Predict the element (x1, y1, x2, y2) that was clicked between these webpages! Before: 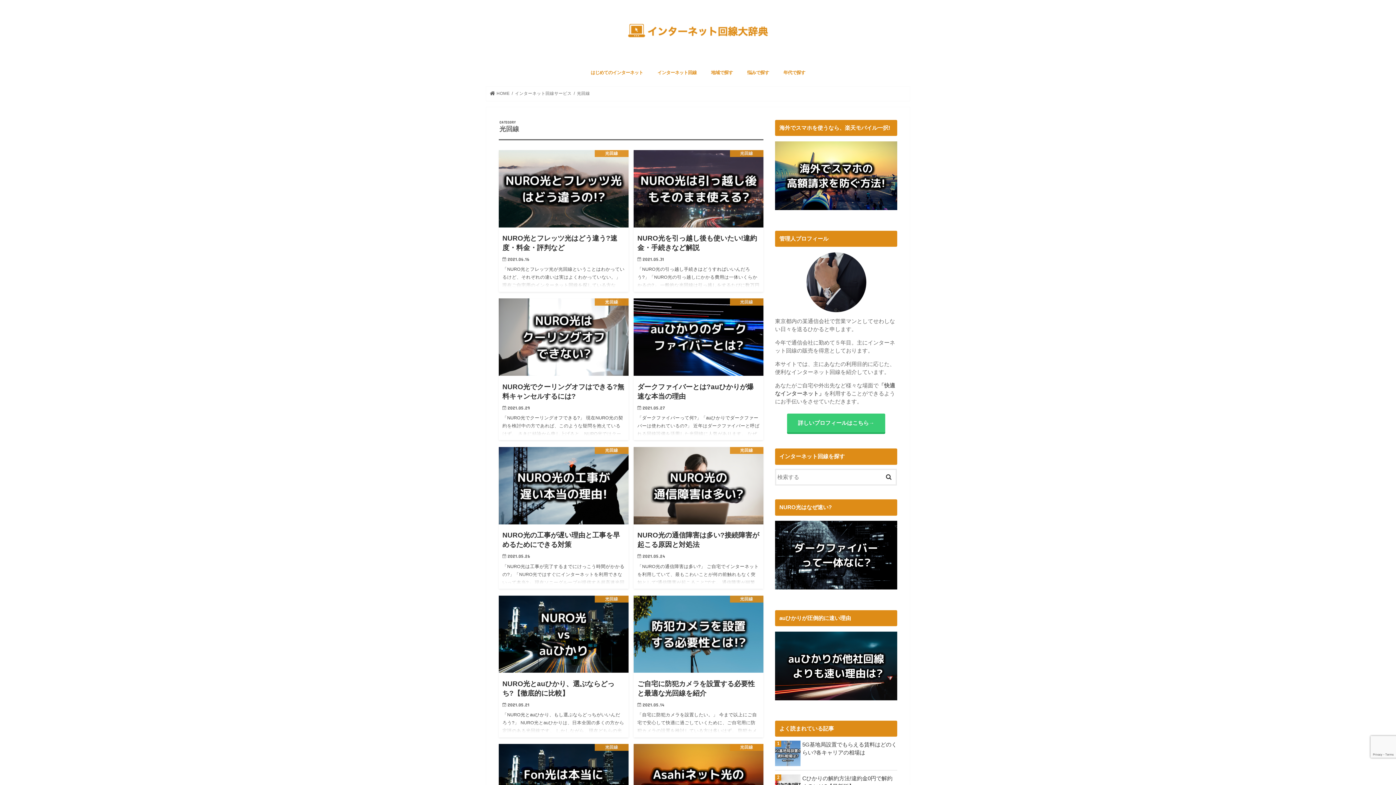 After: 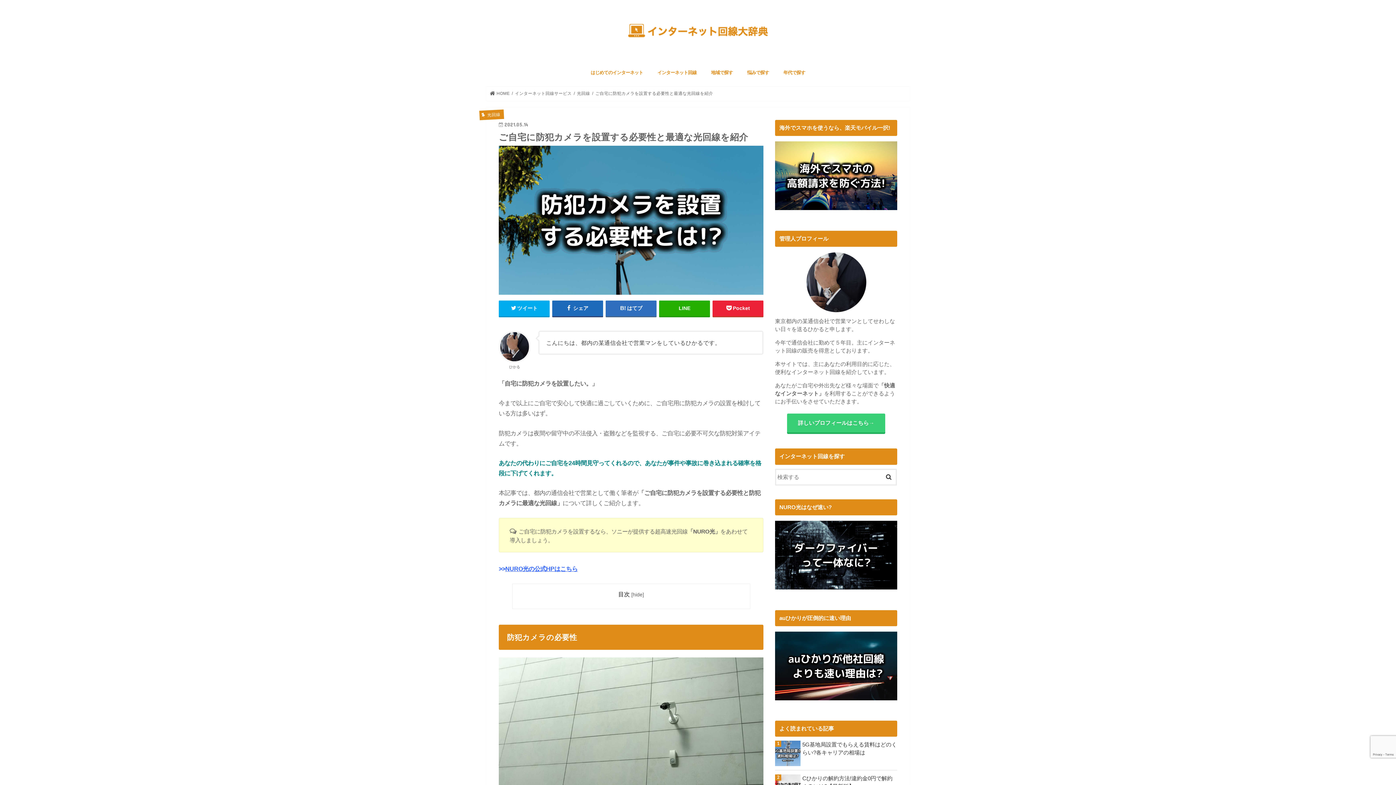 Action: label: 光回線
ご自宅に防犯カメラを設置する必要性と最適な光回線を紹介

2021.05.14

「自宅に防犯カメラを設置したい。」 今まで以上にご自宅で安心して快適に過ごしていくために、ご自宅用に防犯カメラの設置を検討している方は多いはず。 防犯カメラは夜間や留守中の不法侵入・盗難などを監視する、ご自宅に必要不可欠… bbox: (633, 595, 763, 737)